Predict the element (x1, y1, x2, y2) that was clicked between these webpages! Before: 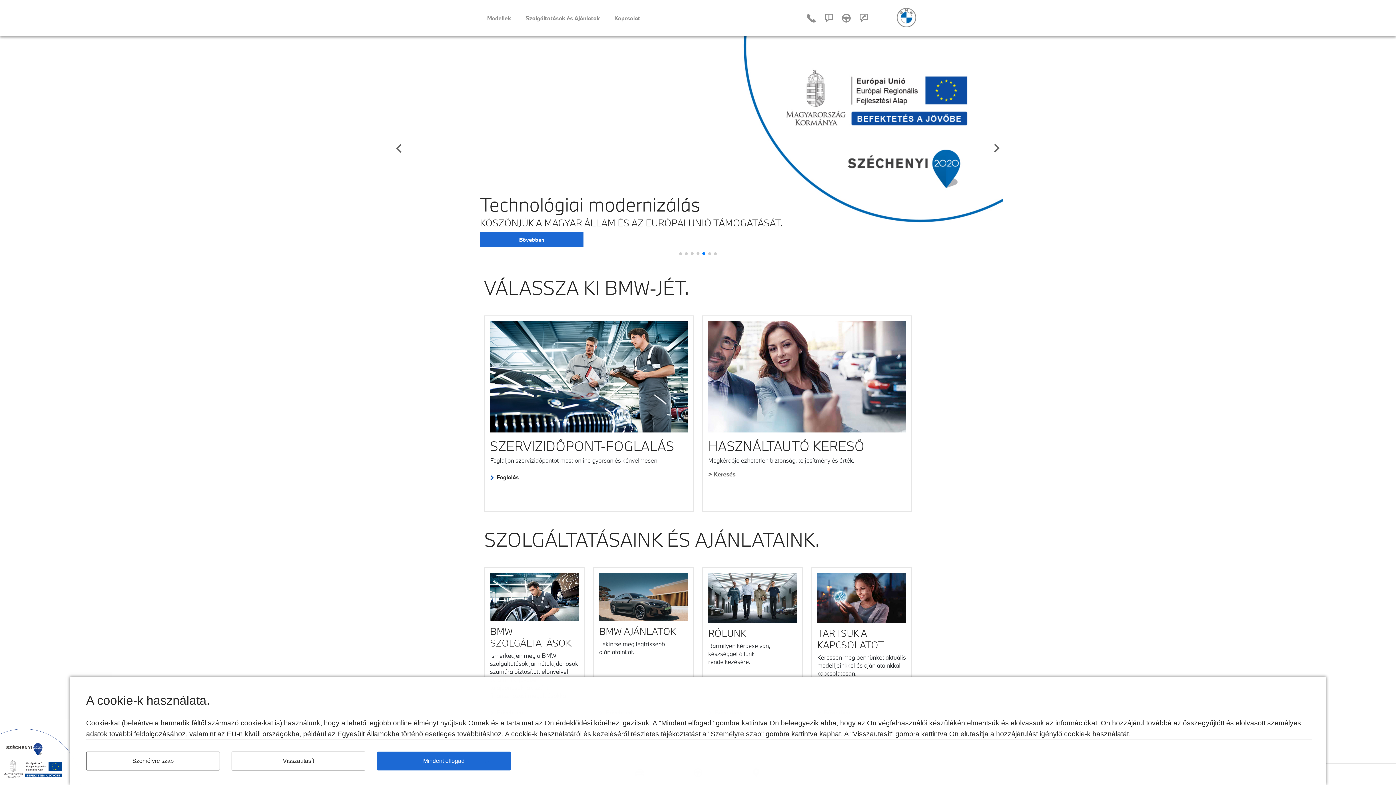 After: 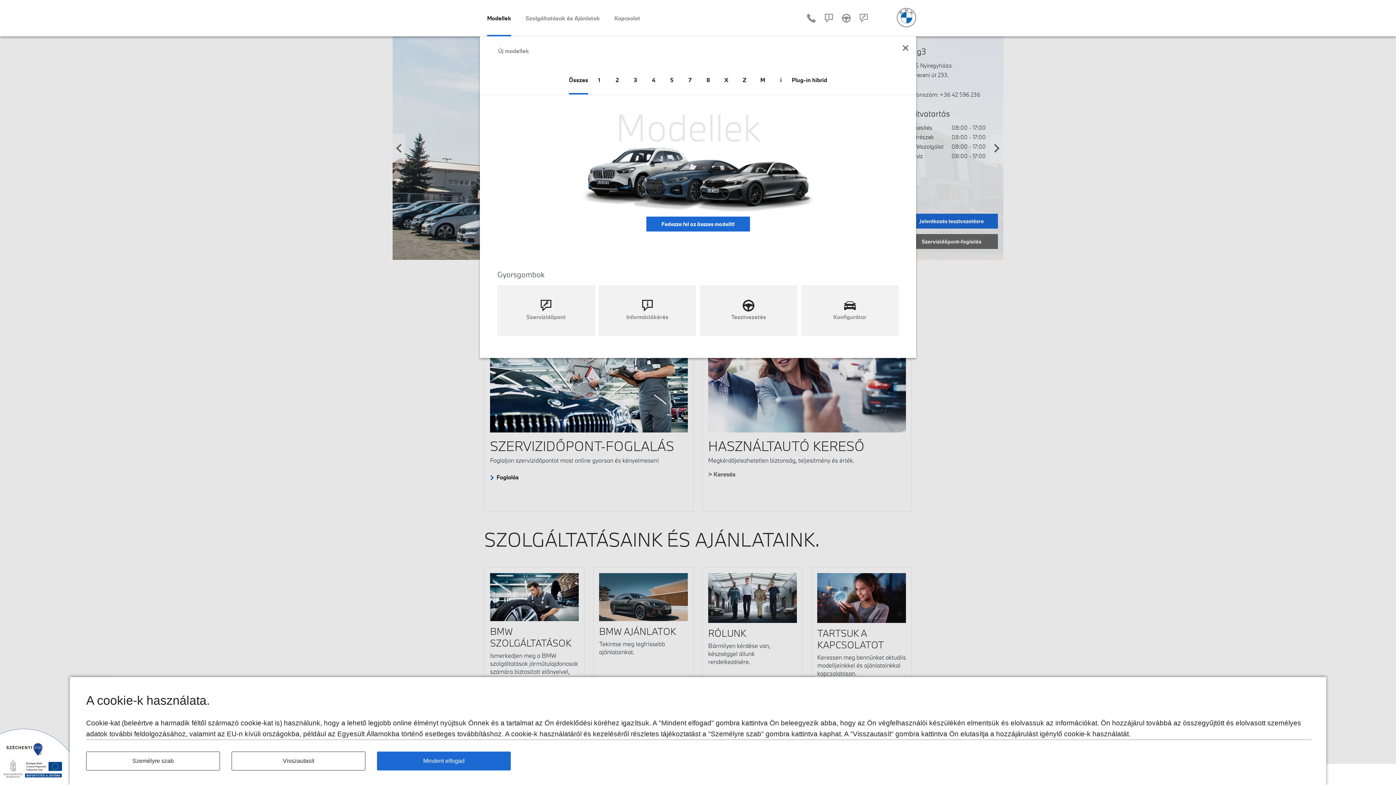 Action: label: Modellek bbox: (487, 0, 510, 36)